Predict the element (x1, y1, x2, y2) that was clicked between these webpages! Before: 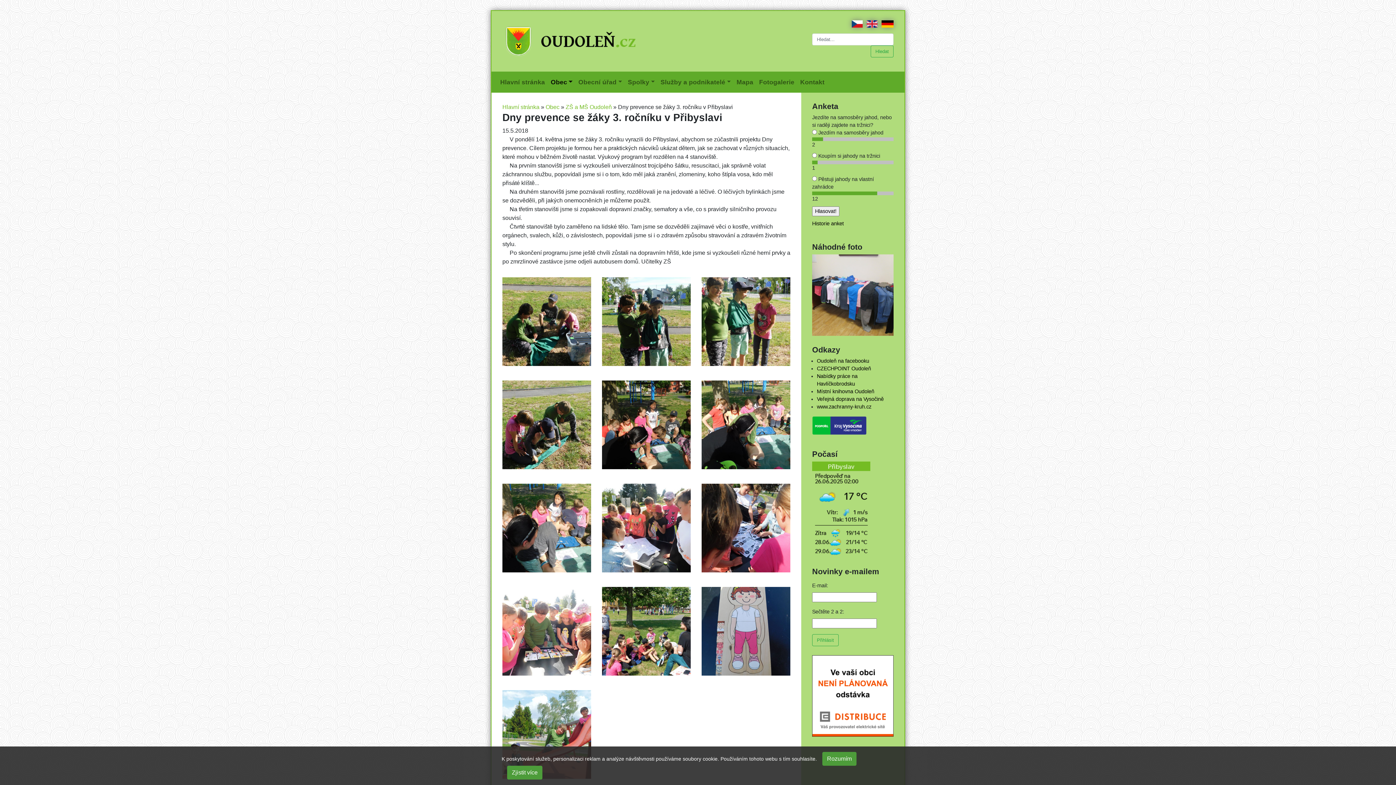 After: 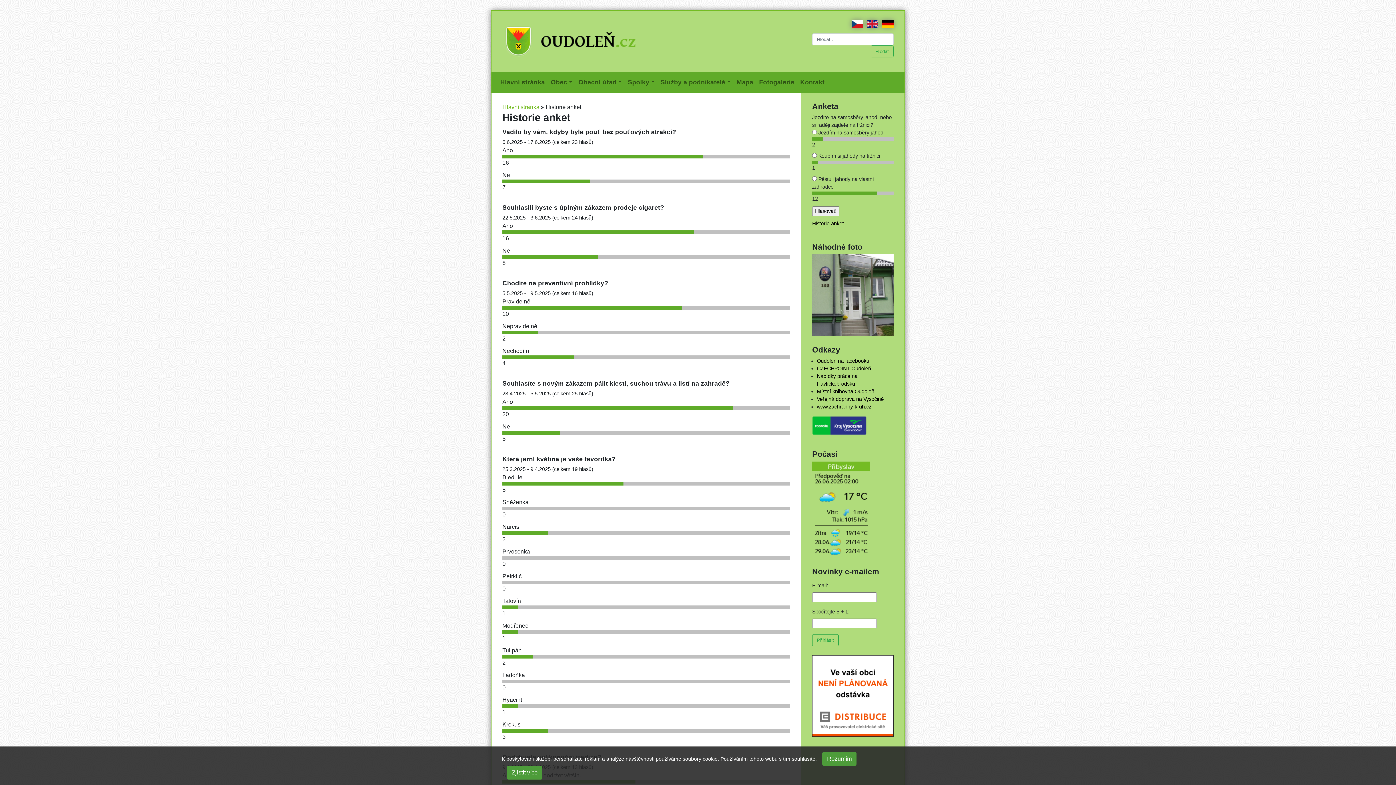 Action: bbox: (812, 220, 844, 226) label: Historie anket